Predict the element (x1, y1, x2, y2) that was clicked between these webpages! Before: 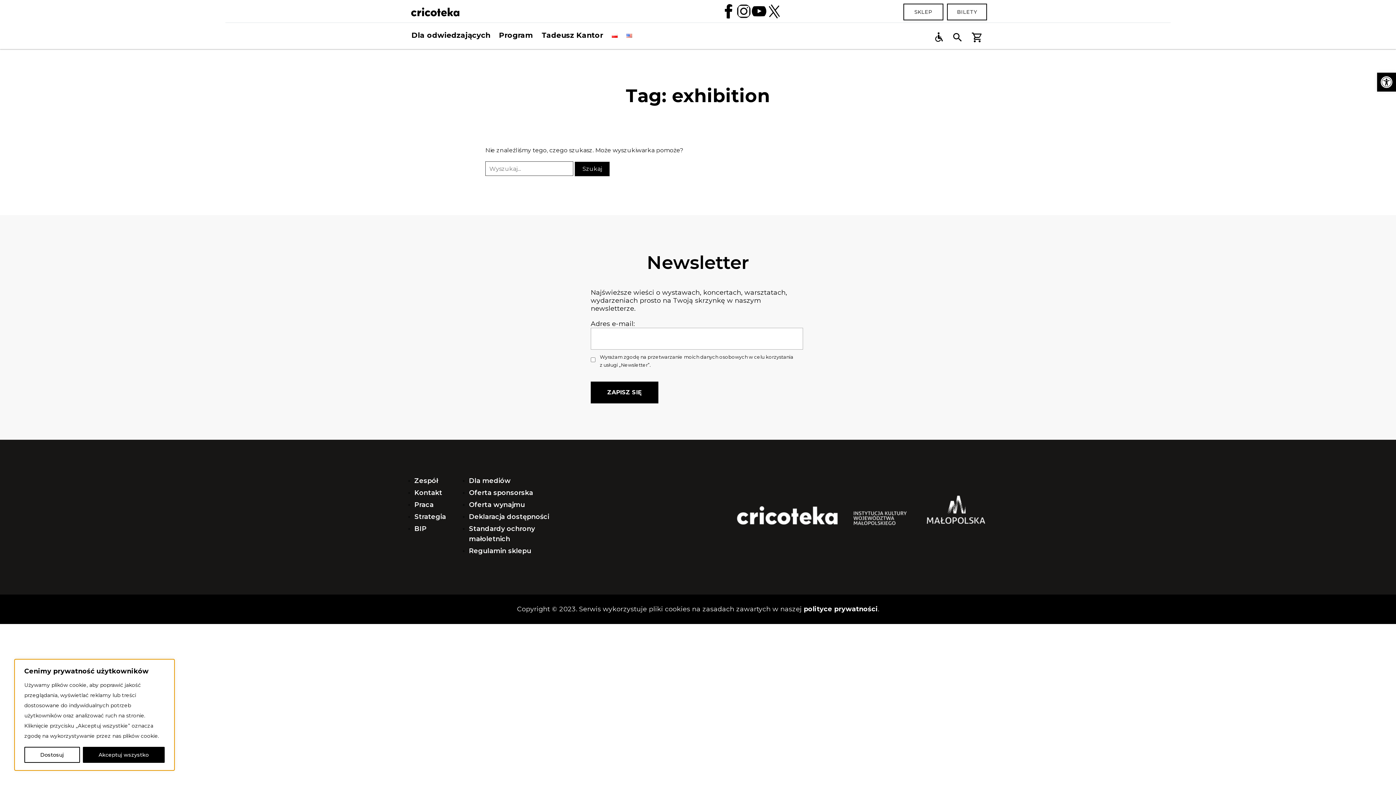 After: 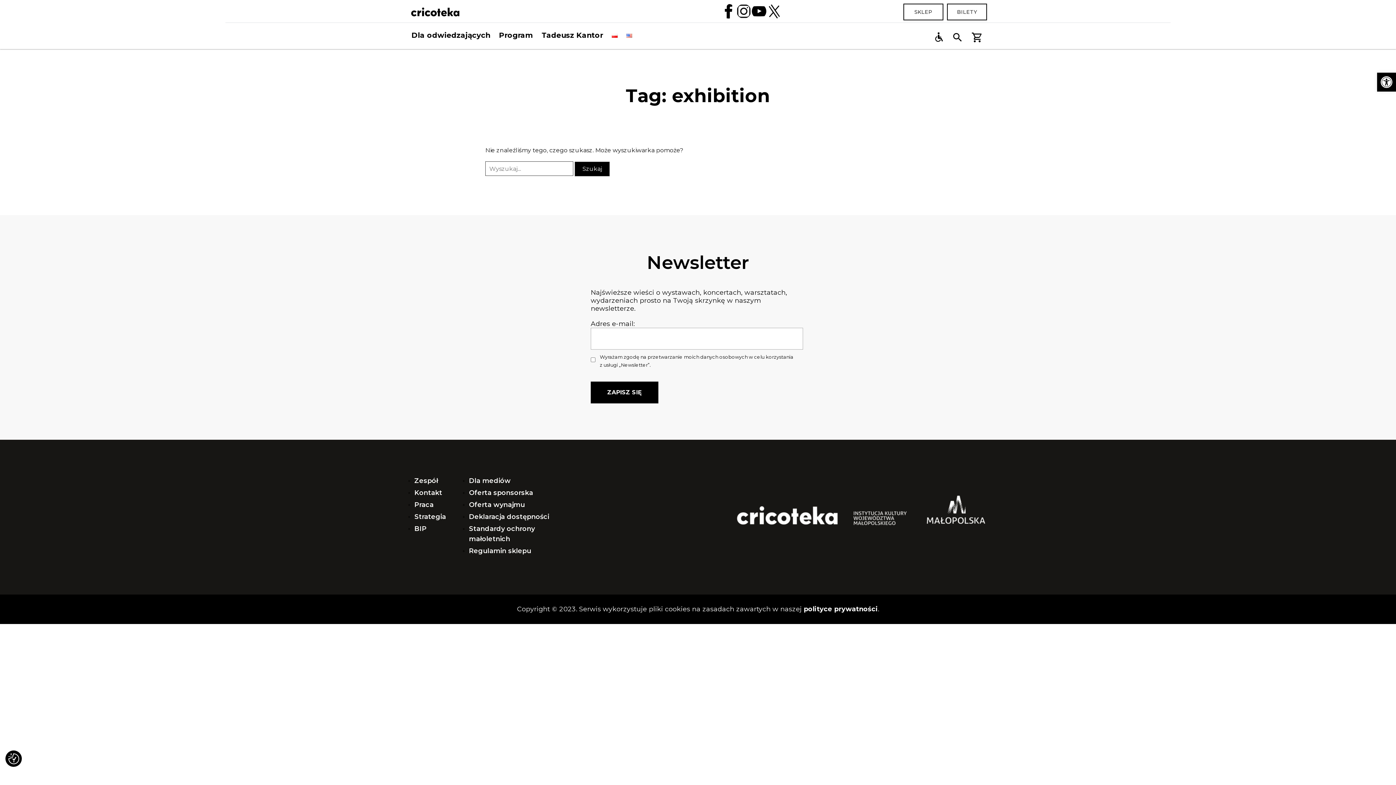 Action: label: Akceptuj wszystko bbox: (82, 747, 164, 763)